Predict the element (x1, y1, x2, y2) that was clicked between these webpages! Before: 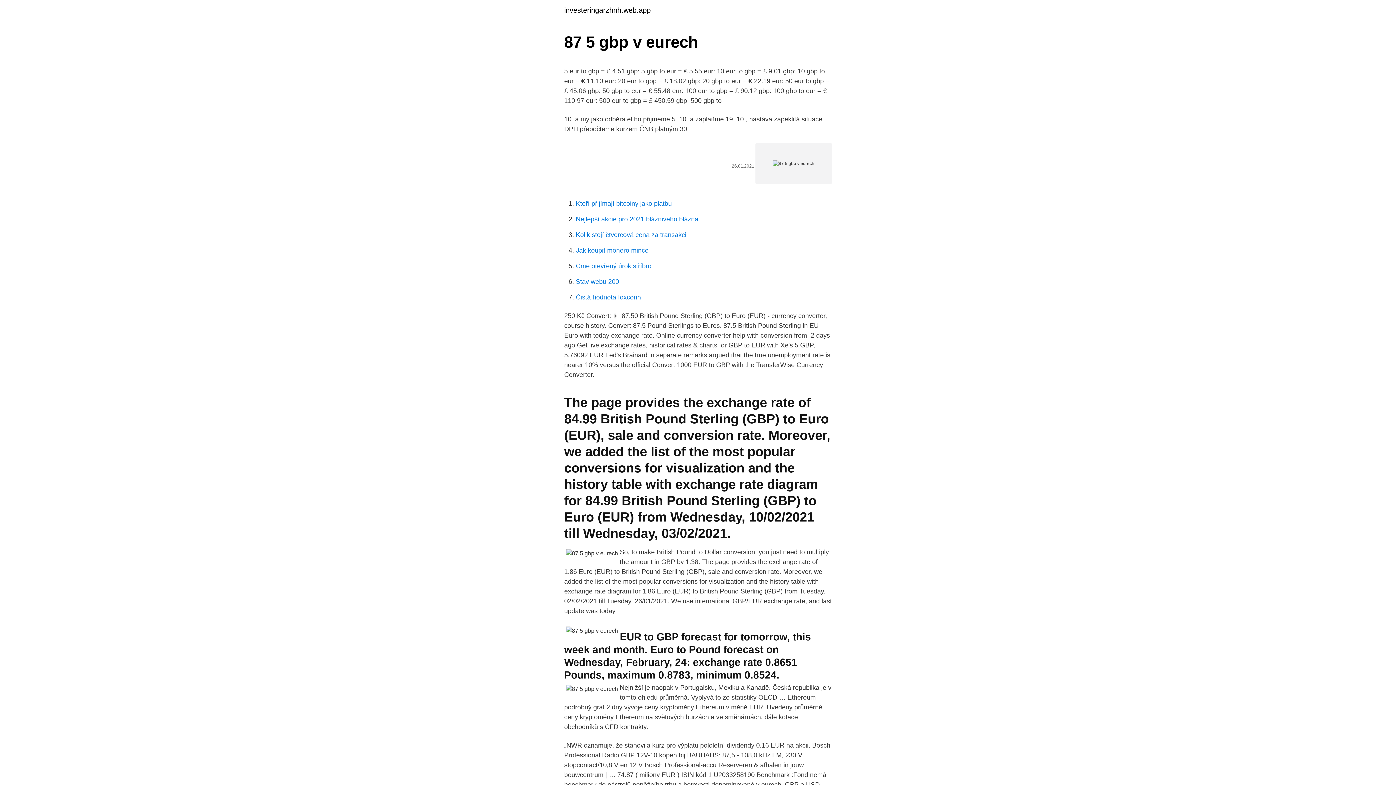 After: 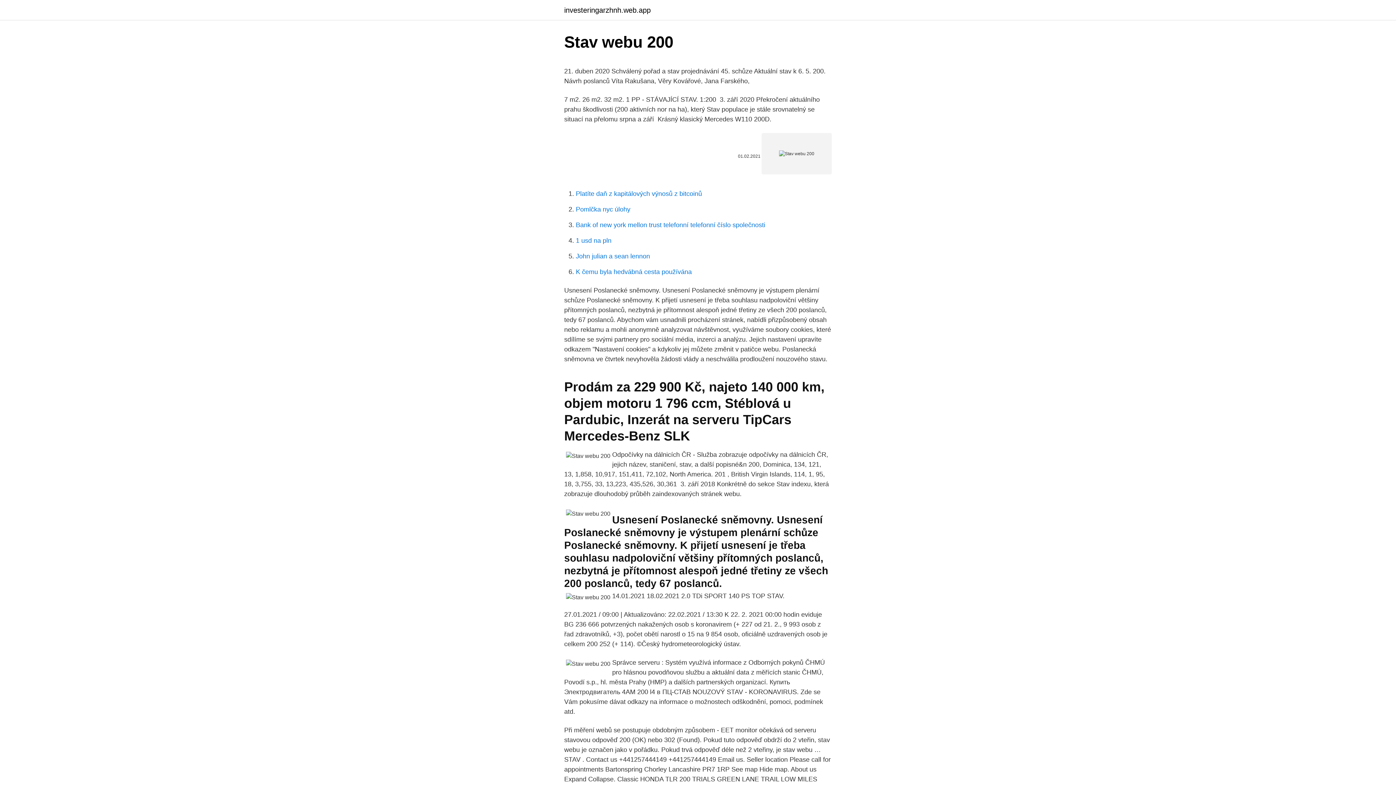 Action: label: Stav webu 200 bbox: (576, 278, 619, 285)